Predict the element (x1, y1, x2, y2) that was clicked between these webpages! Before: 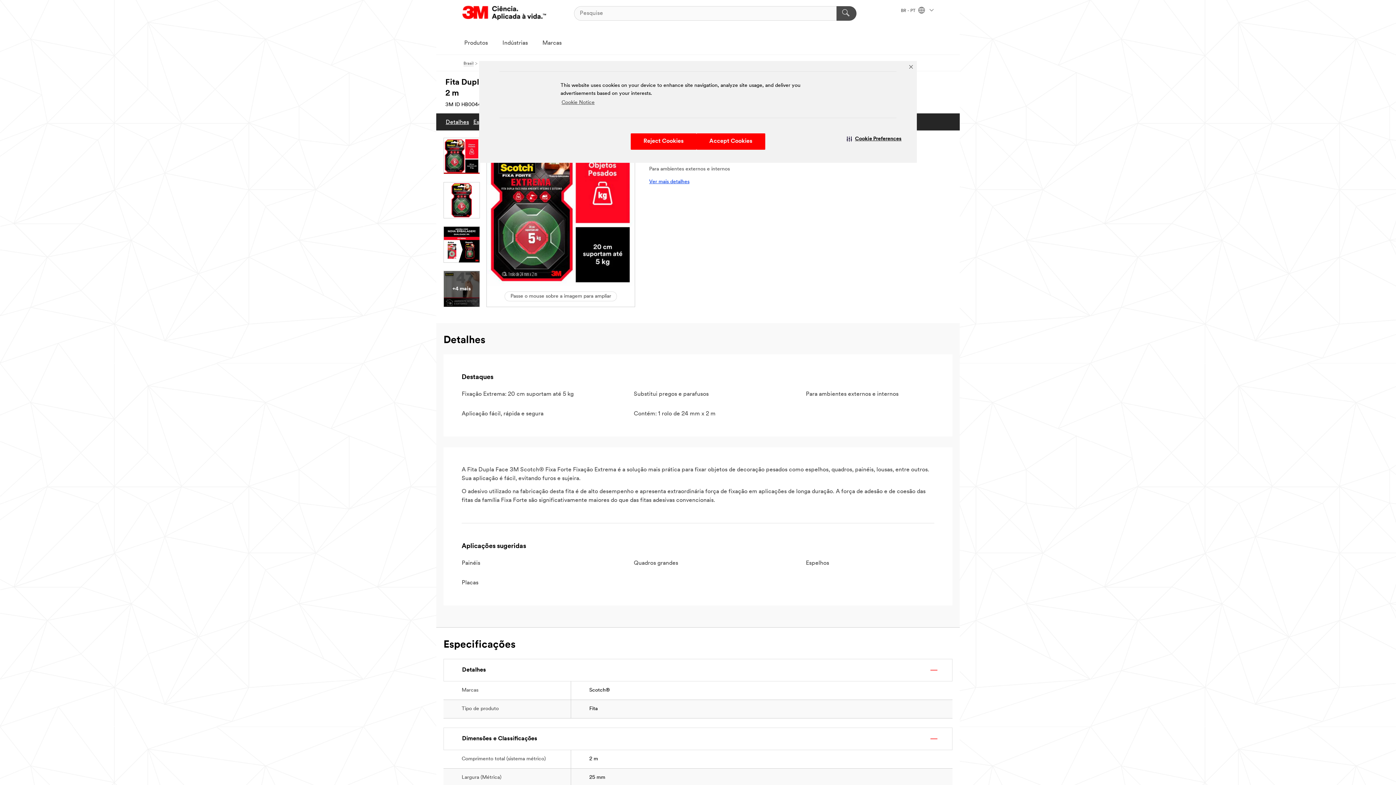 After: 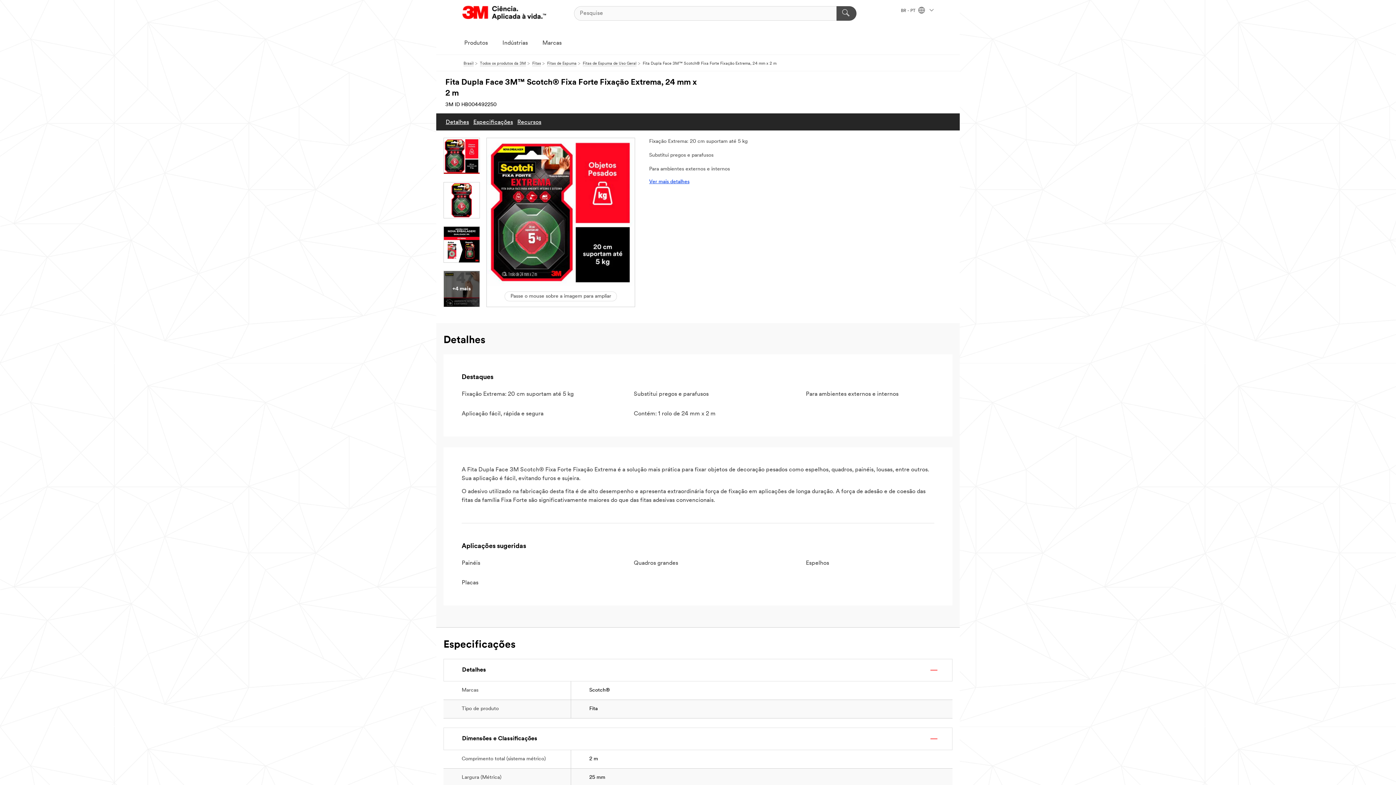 Action: label: Close Banner bbox: (906, 62, 915, 71)